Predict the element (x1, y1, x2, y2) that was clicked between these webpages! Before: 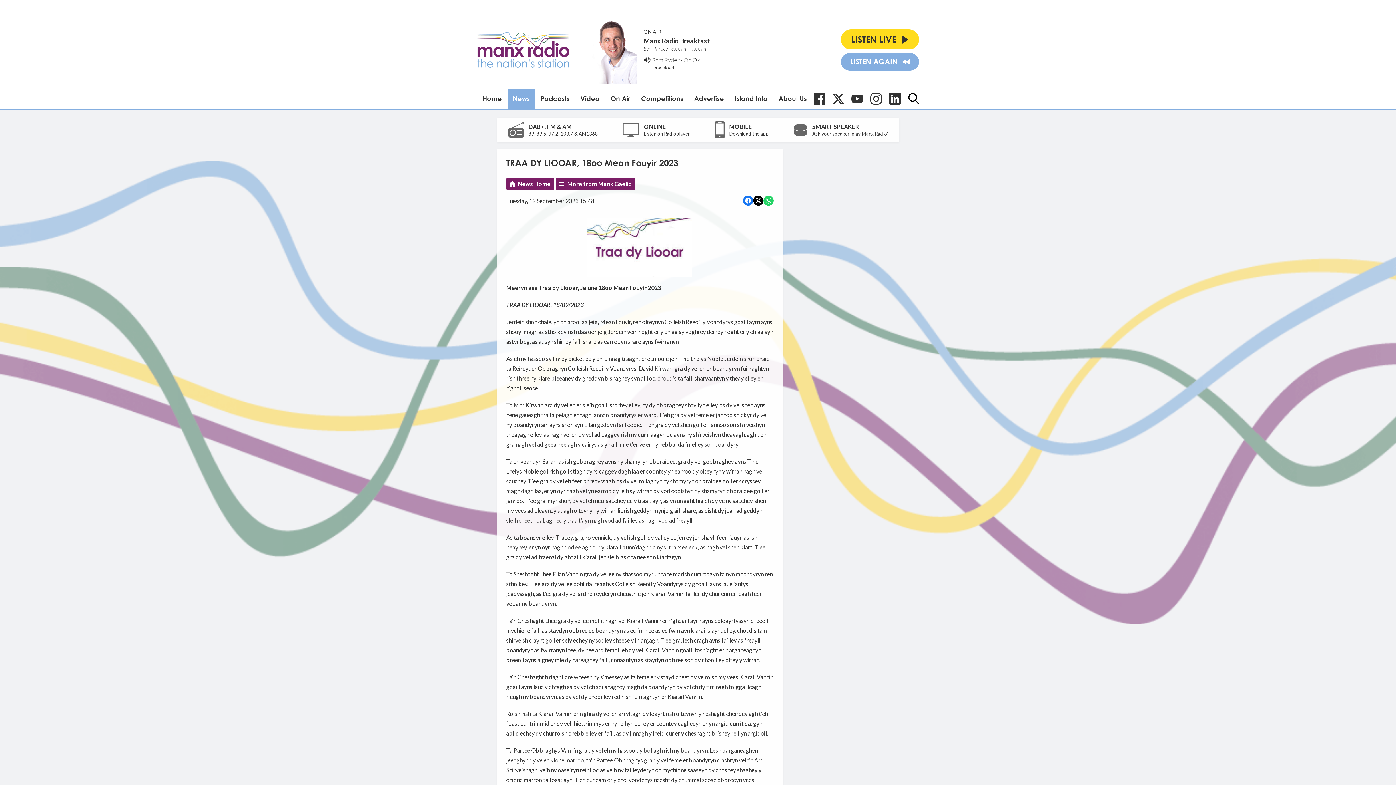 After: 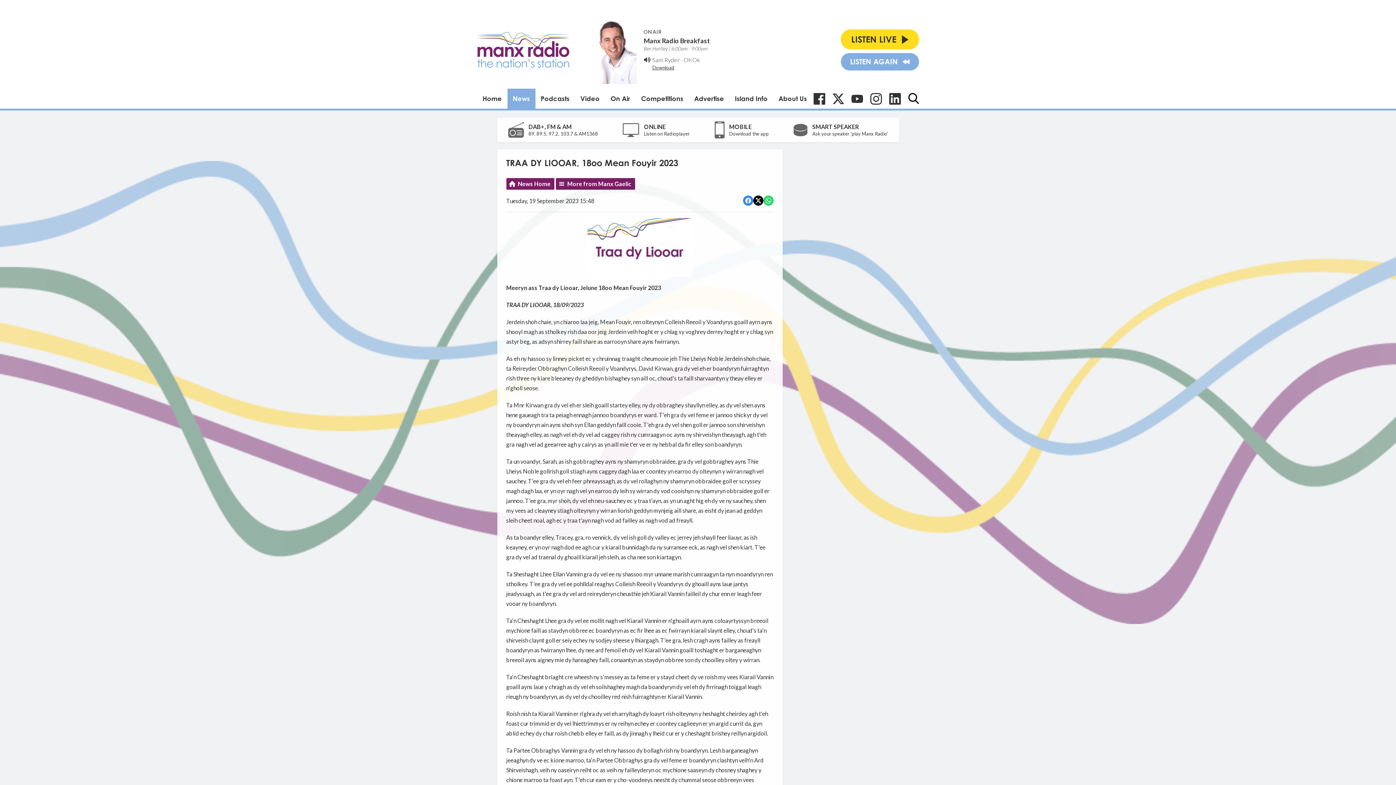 Action: bbox: (743, 195, 753, 205) label: Share on Facebook